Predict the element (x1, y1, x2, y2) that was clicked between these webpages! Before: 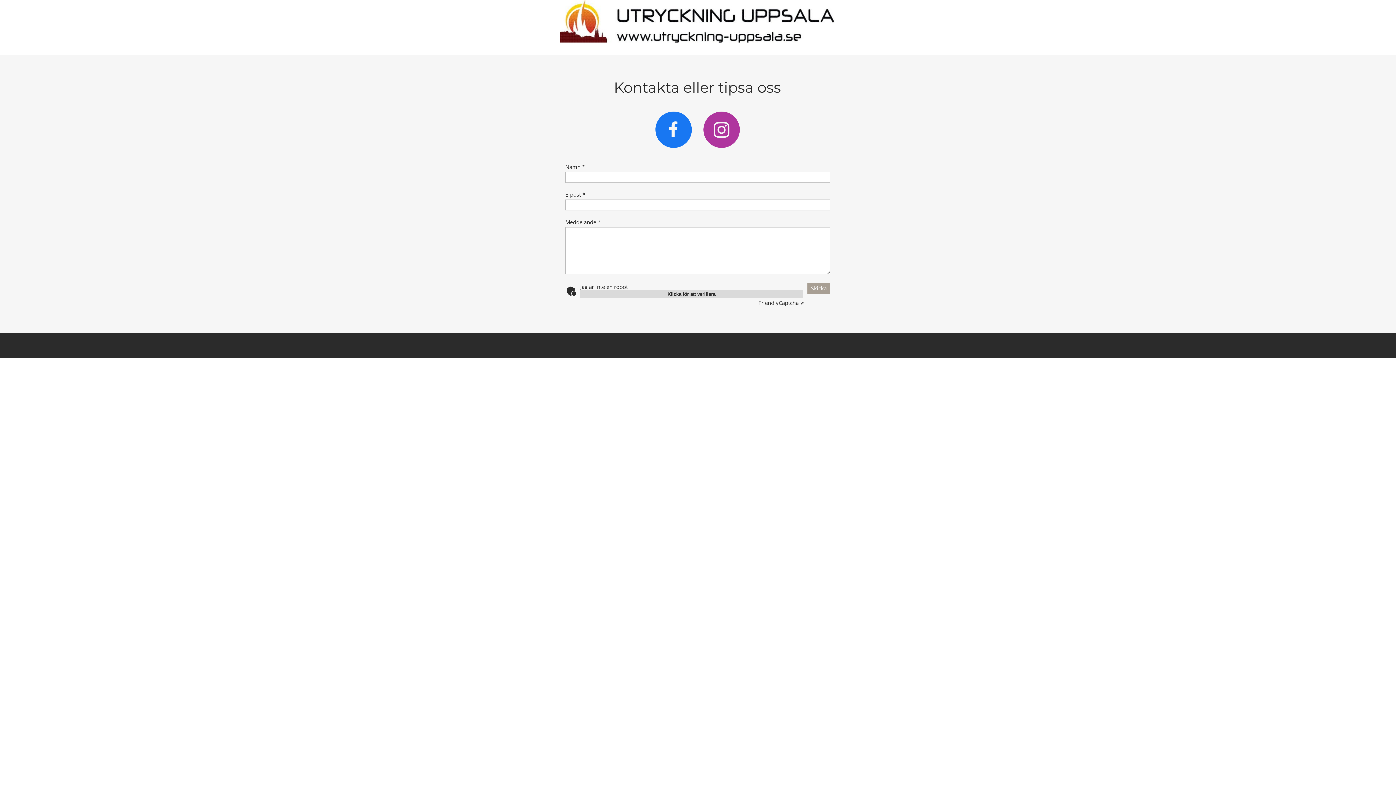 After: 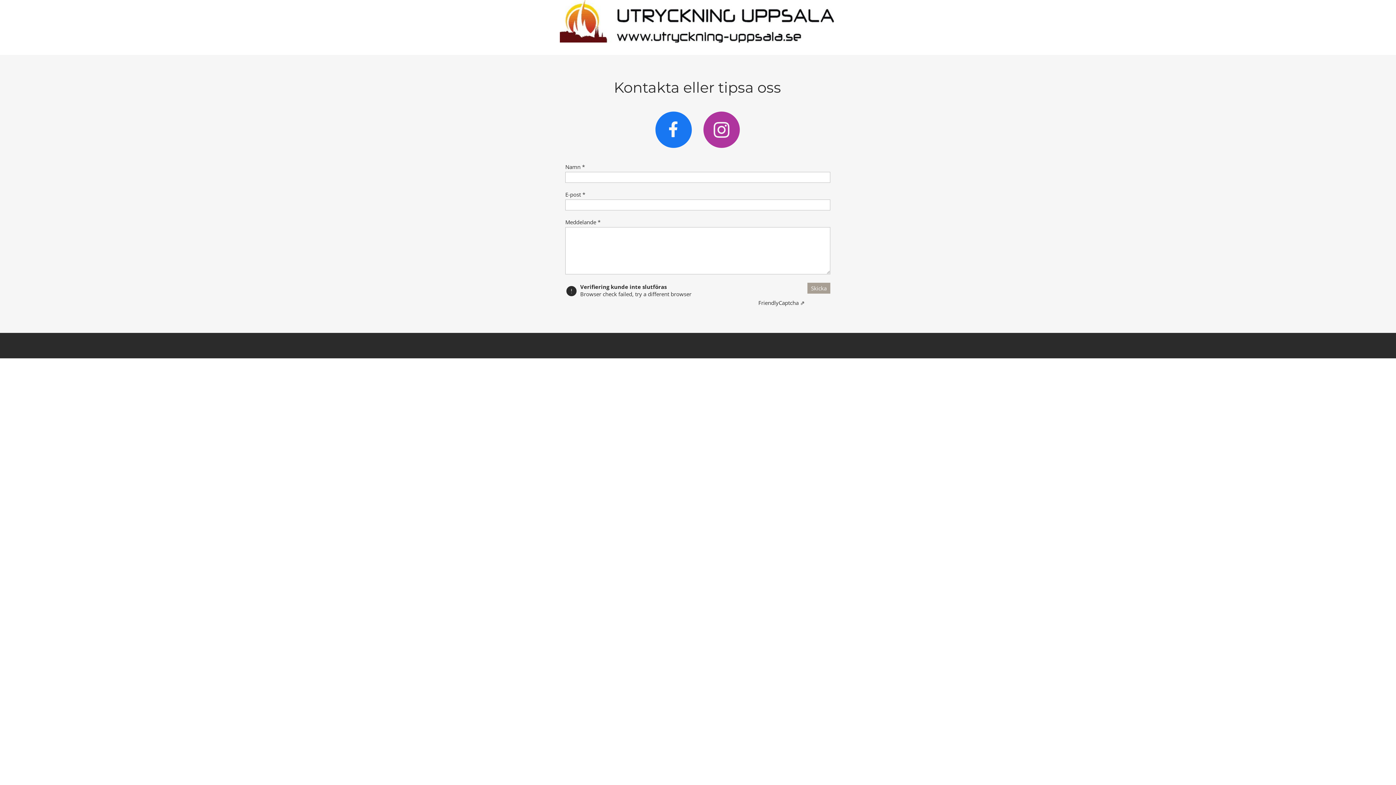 Action: bbox: (758, 299, 805, 306) label: FriendlyCaptcha ⇗